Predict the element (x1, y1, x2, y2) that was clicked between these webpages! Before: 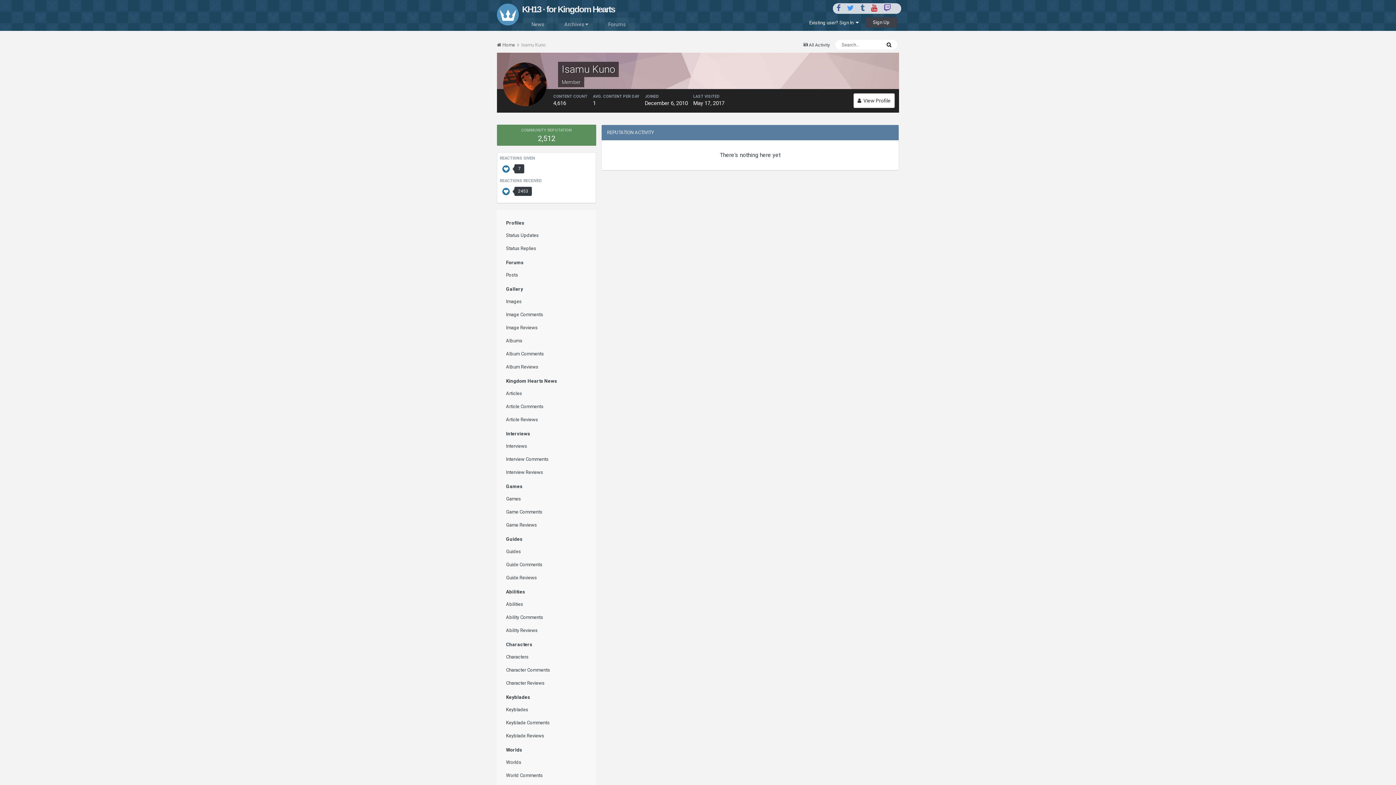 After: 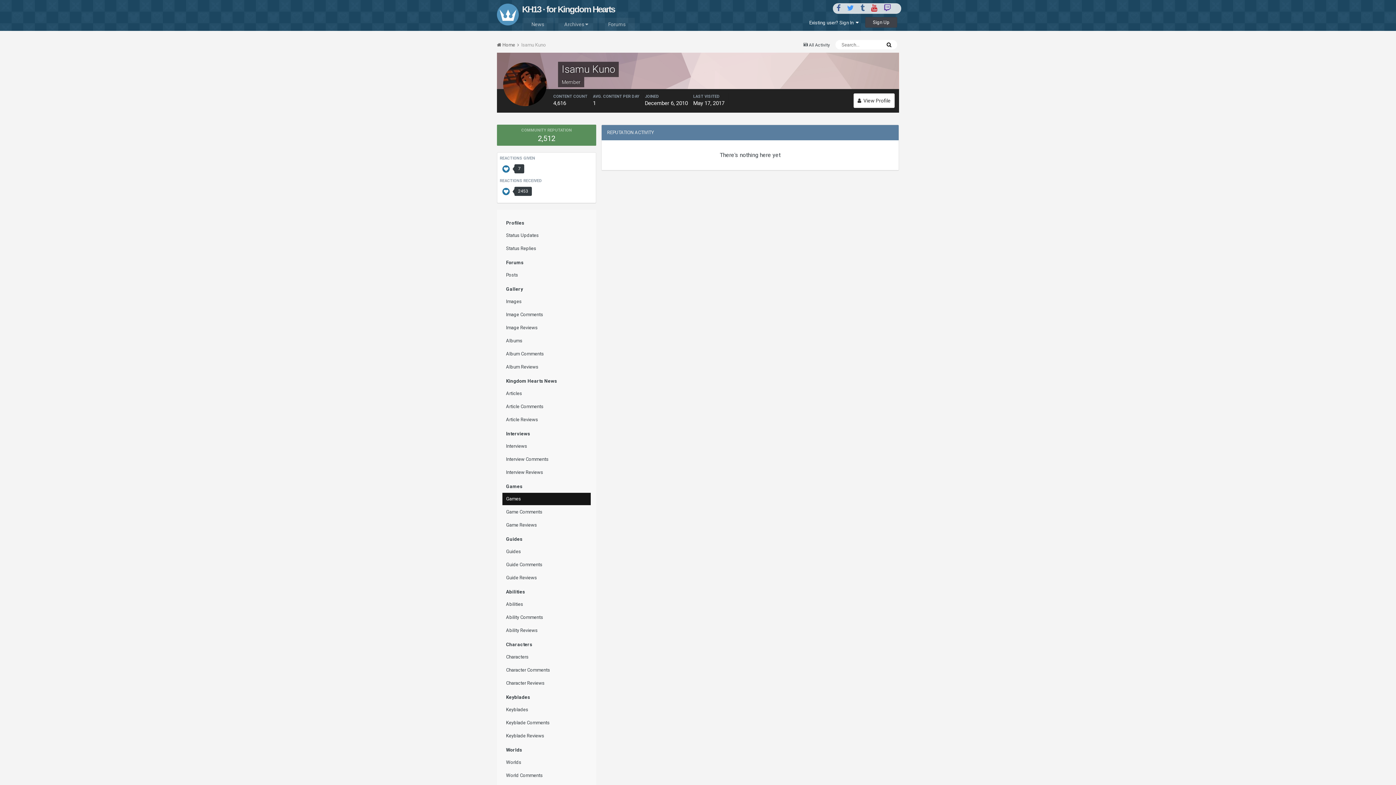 Action: label: Games bbox: (502, 493, 590, 505)